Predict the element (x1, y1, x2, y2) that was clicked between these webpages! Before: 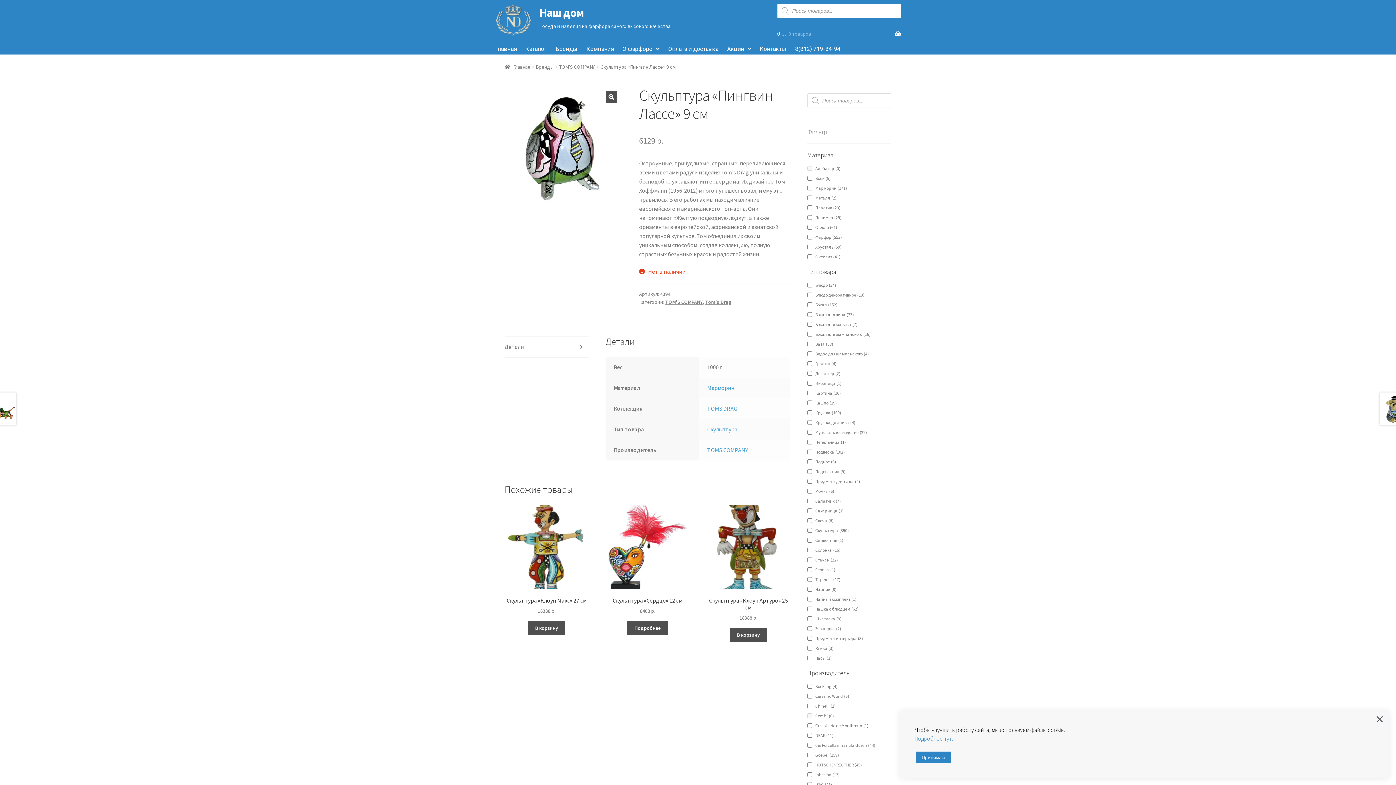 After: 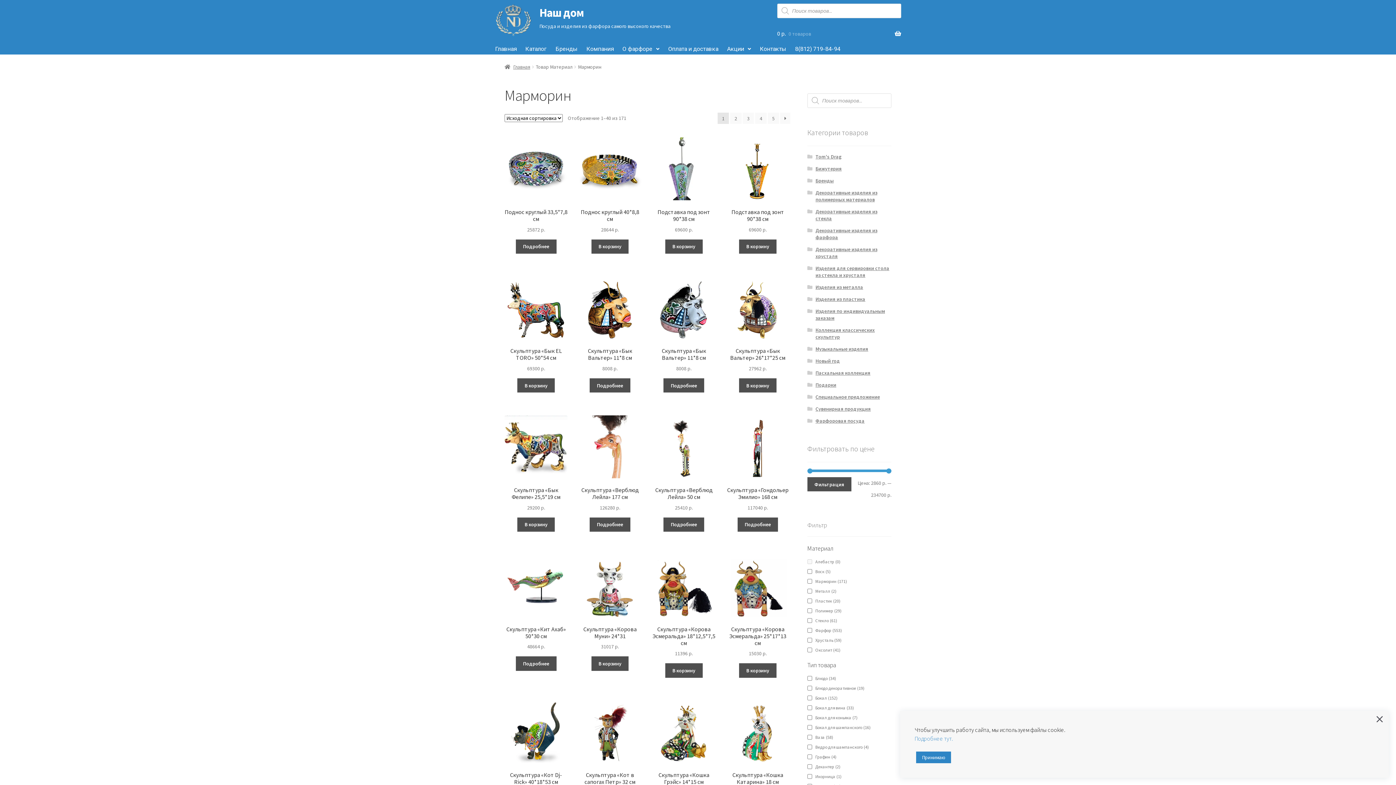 Action: bbox: (707, 384, 734, 391) label: Марморин